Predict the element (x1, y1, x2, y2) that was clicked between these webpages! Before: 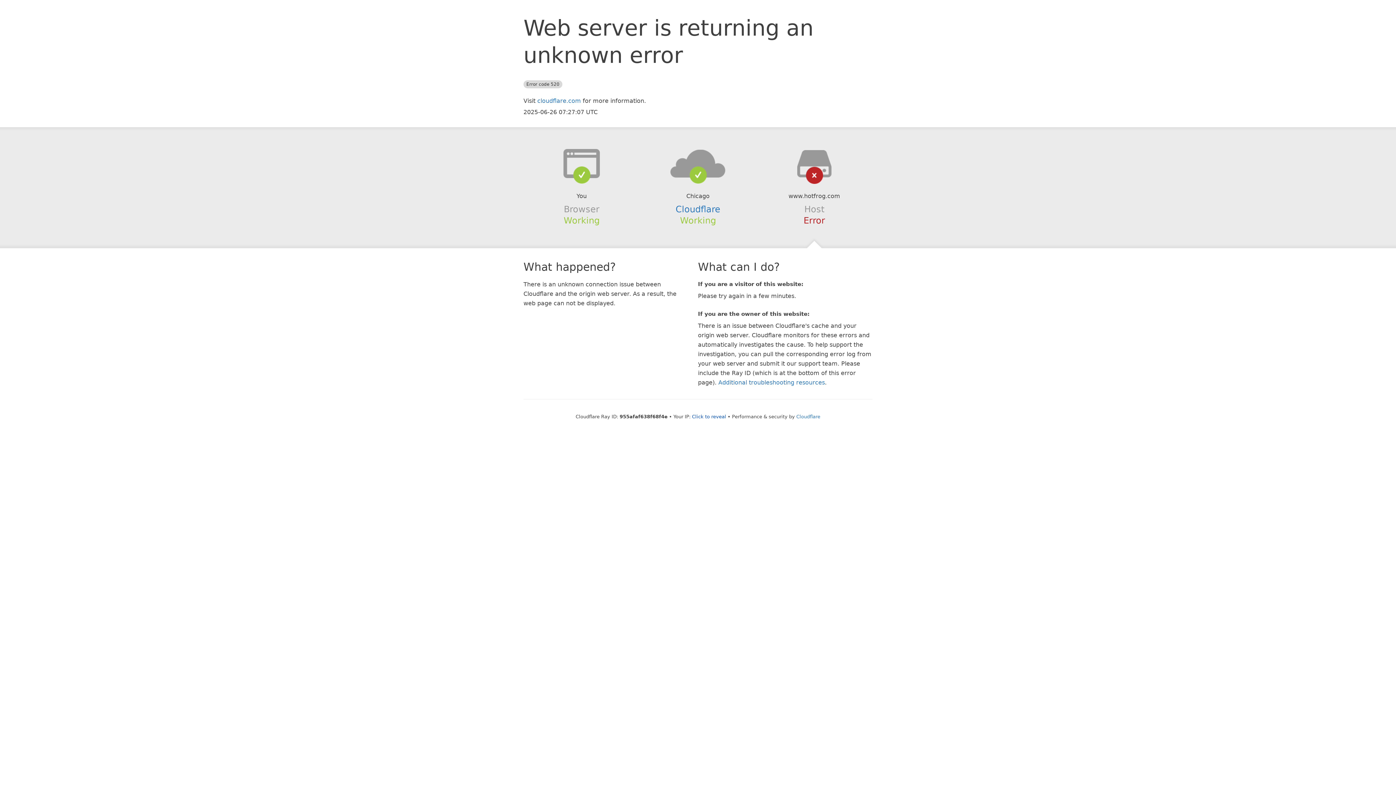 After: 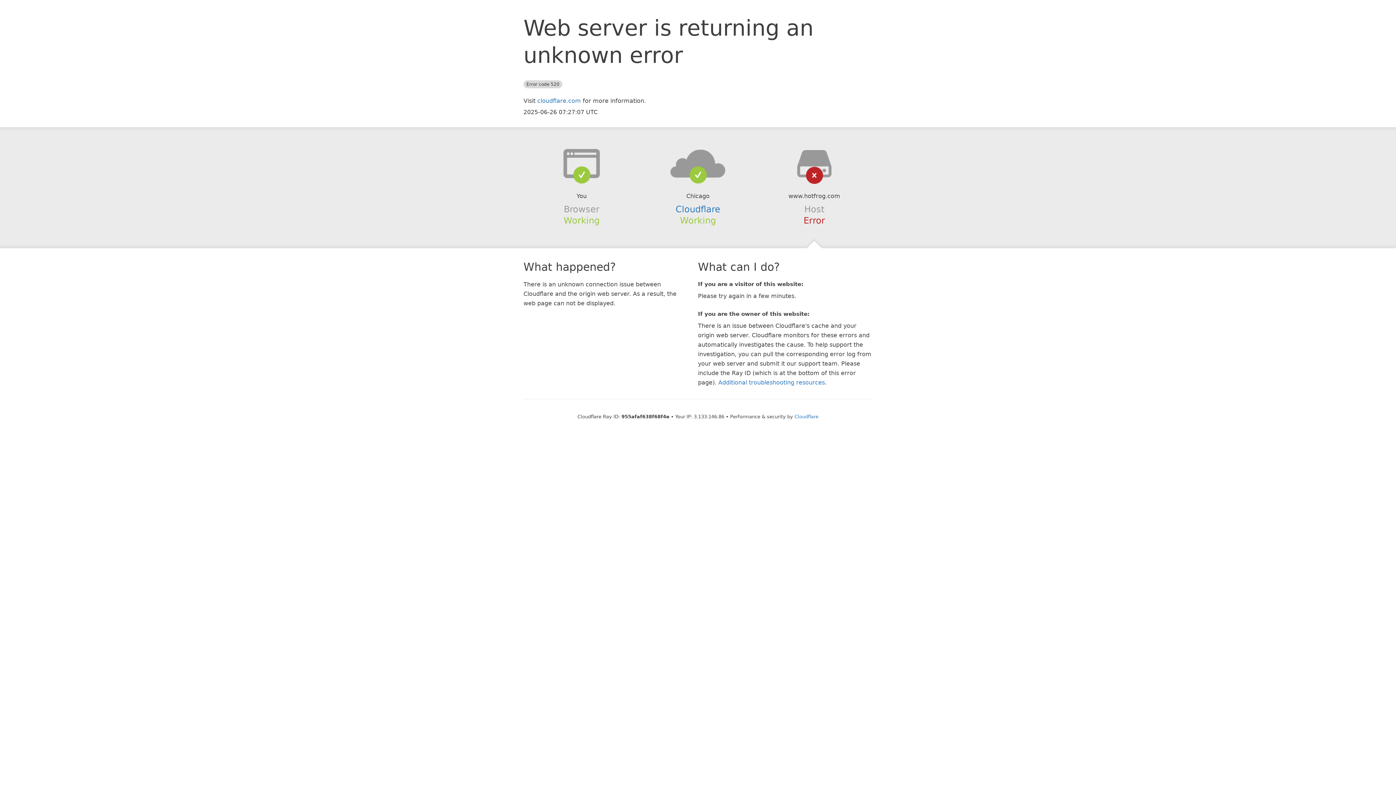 Action: label: Click to reveal bbox: (692, 414, 726, 419)